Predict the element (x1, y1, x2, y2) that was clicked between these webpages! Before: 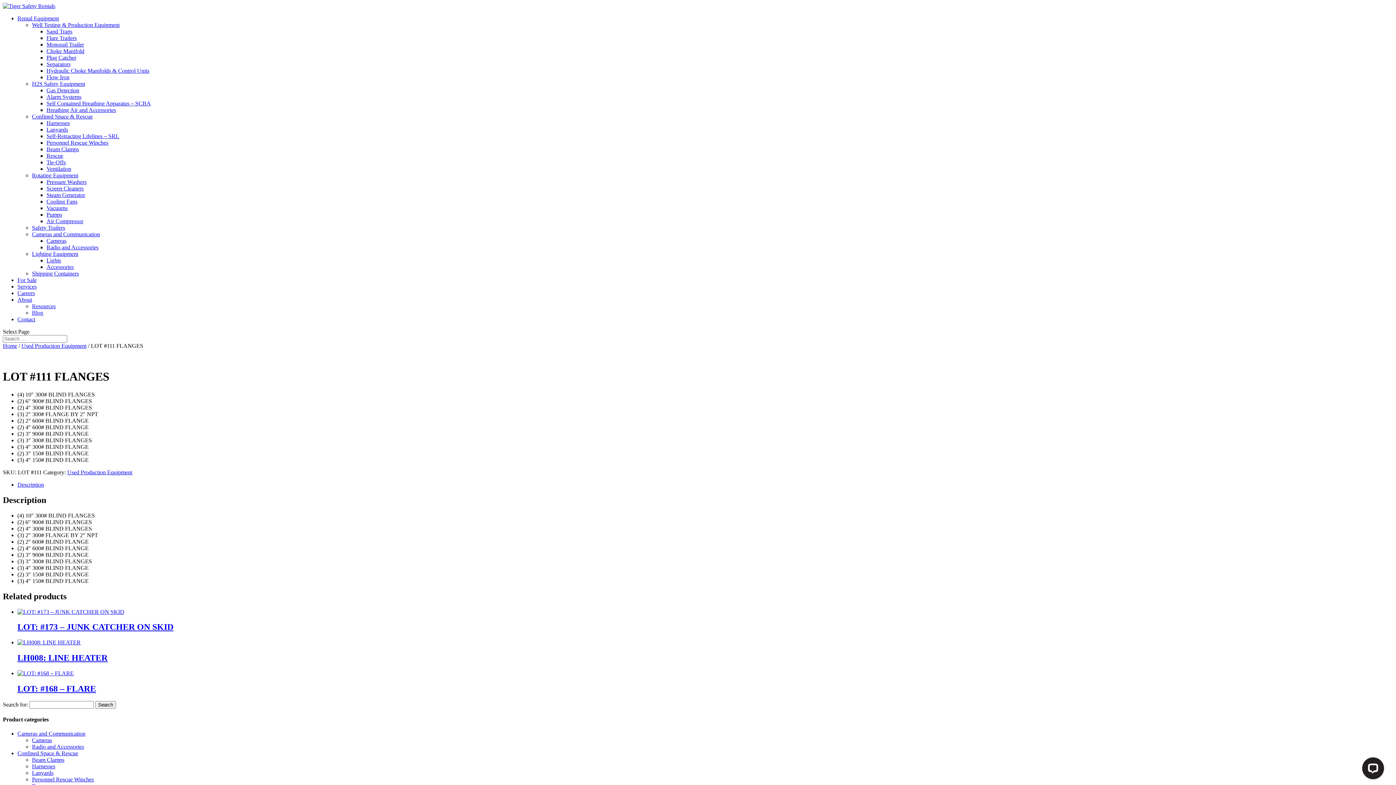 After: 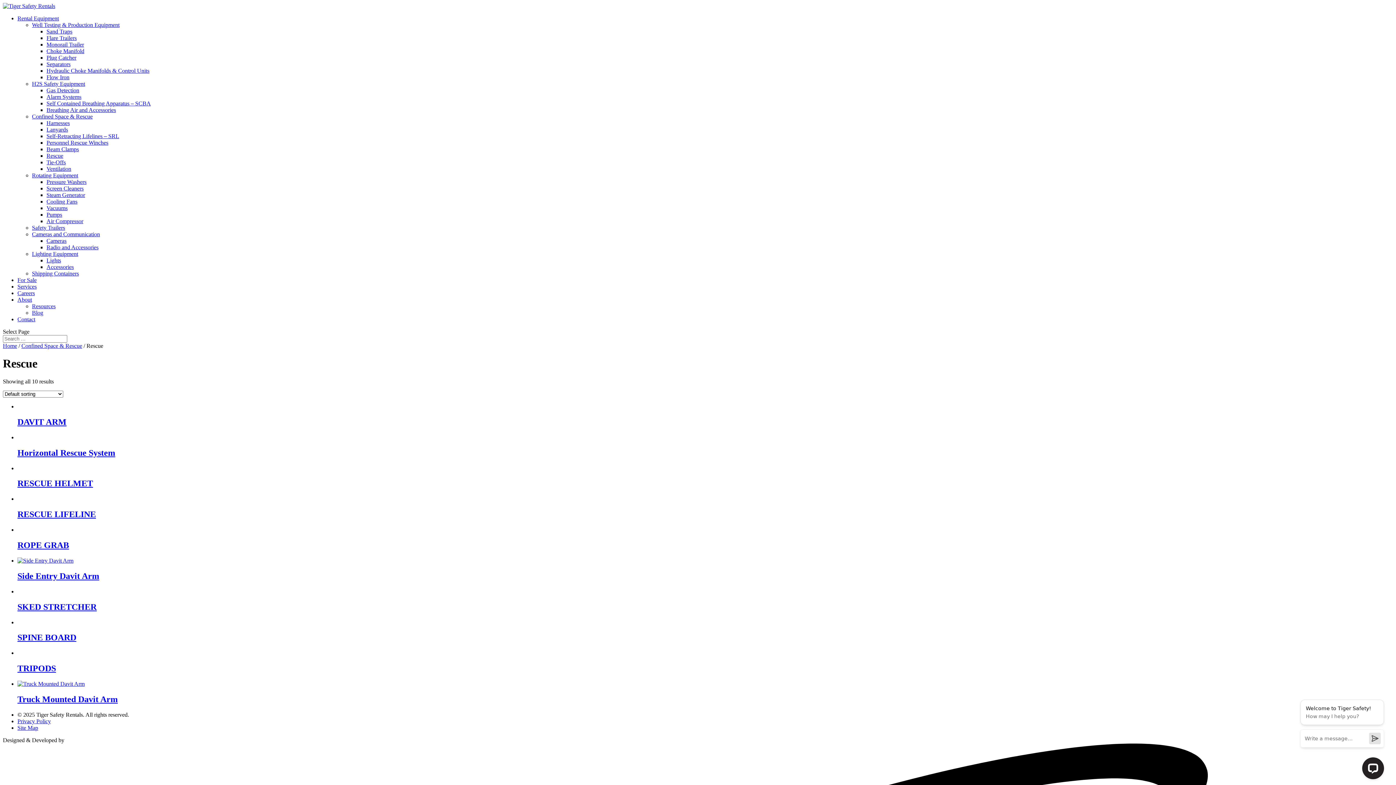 Action: label: Rescue bbox: (46, 152, 63, 158)